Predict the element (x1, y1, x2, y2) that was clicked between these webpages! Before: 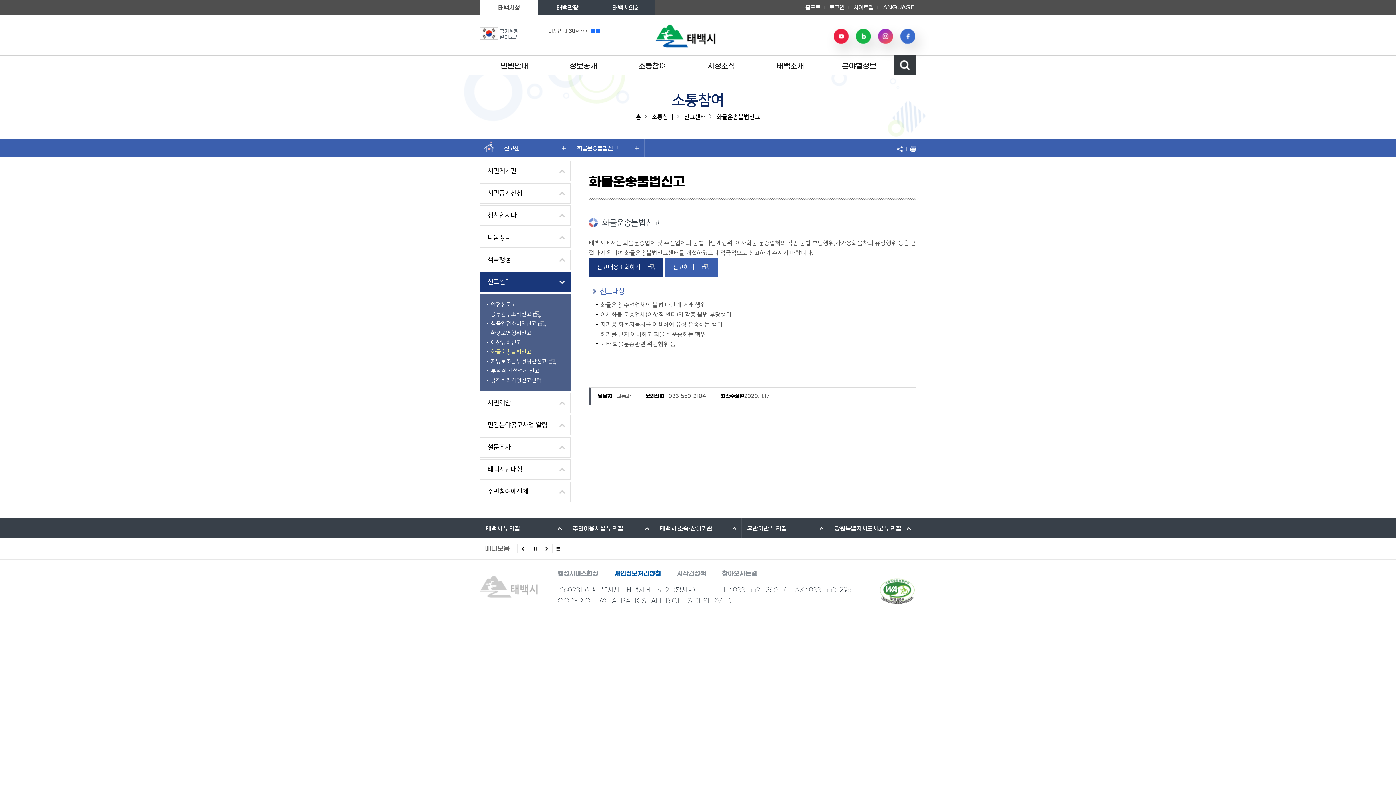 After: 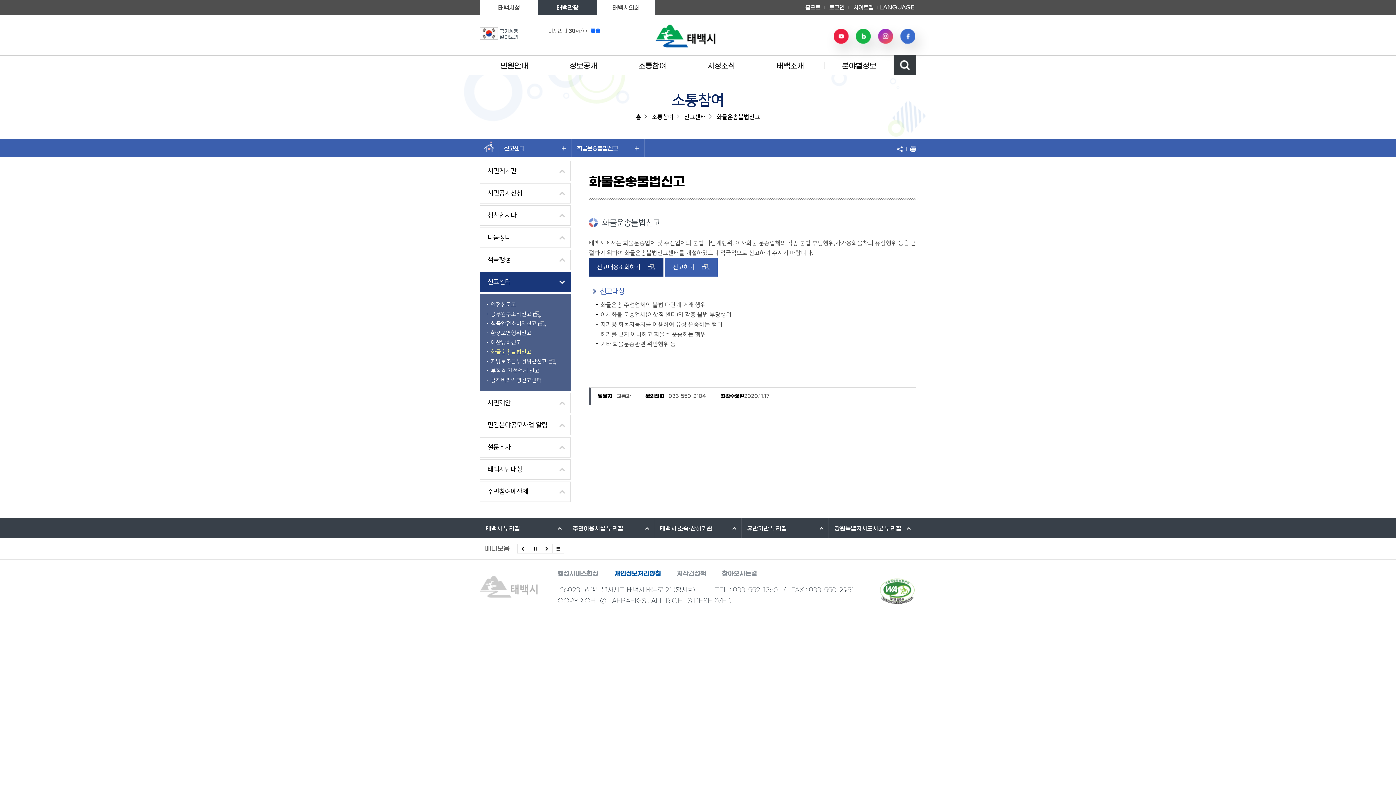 Action: bbox: (597, 0, 655, 15) label: 태백시의회